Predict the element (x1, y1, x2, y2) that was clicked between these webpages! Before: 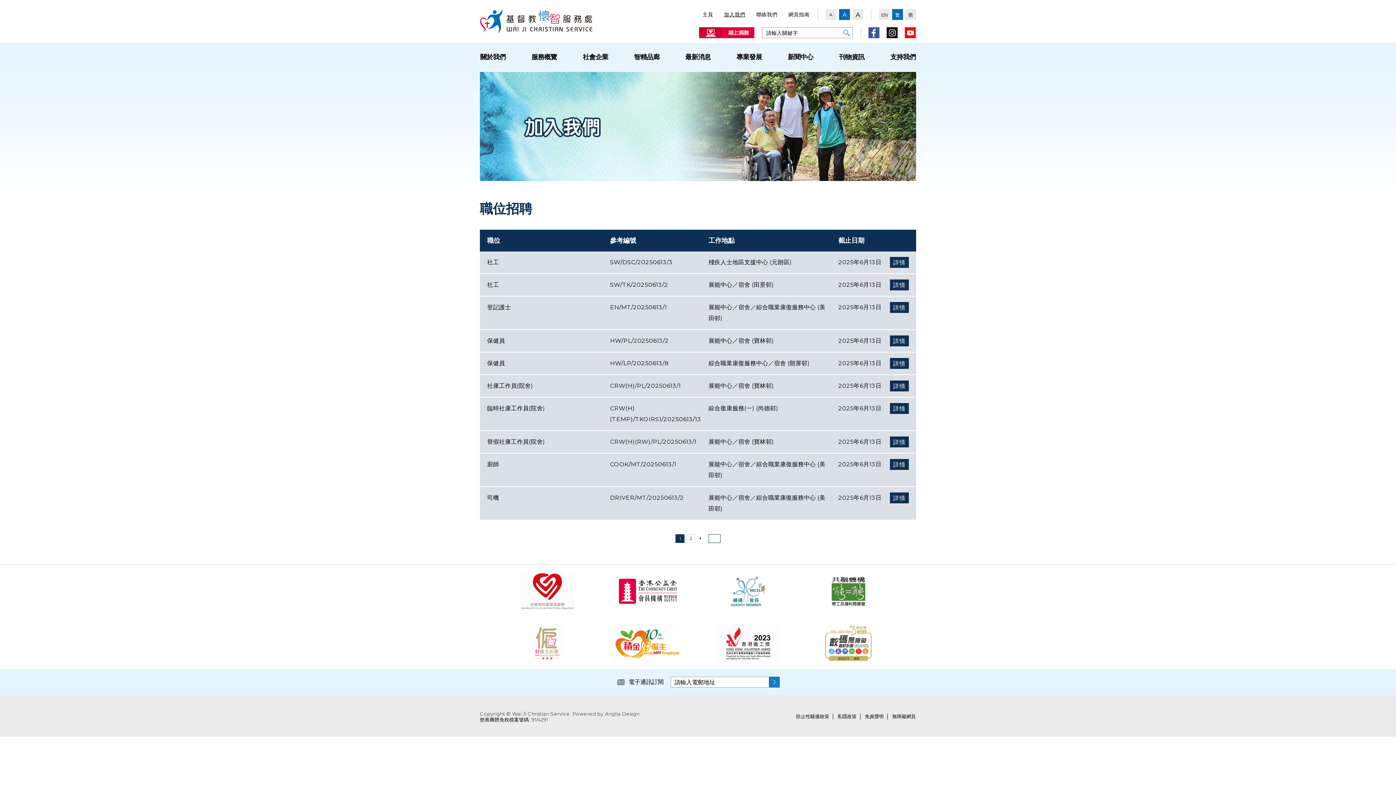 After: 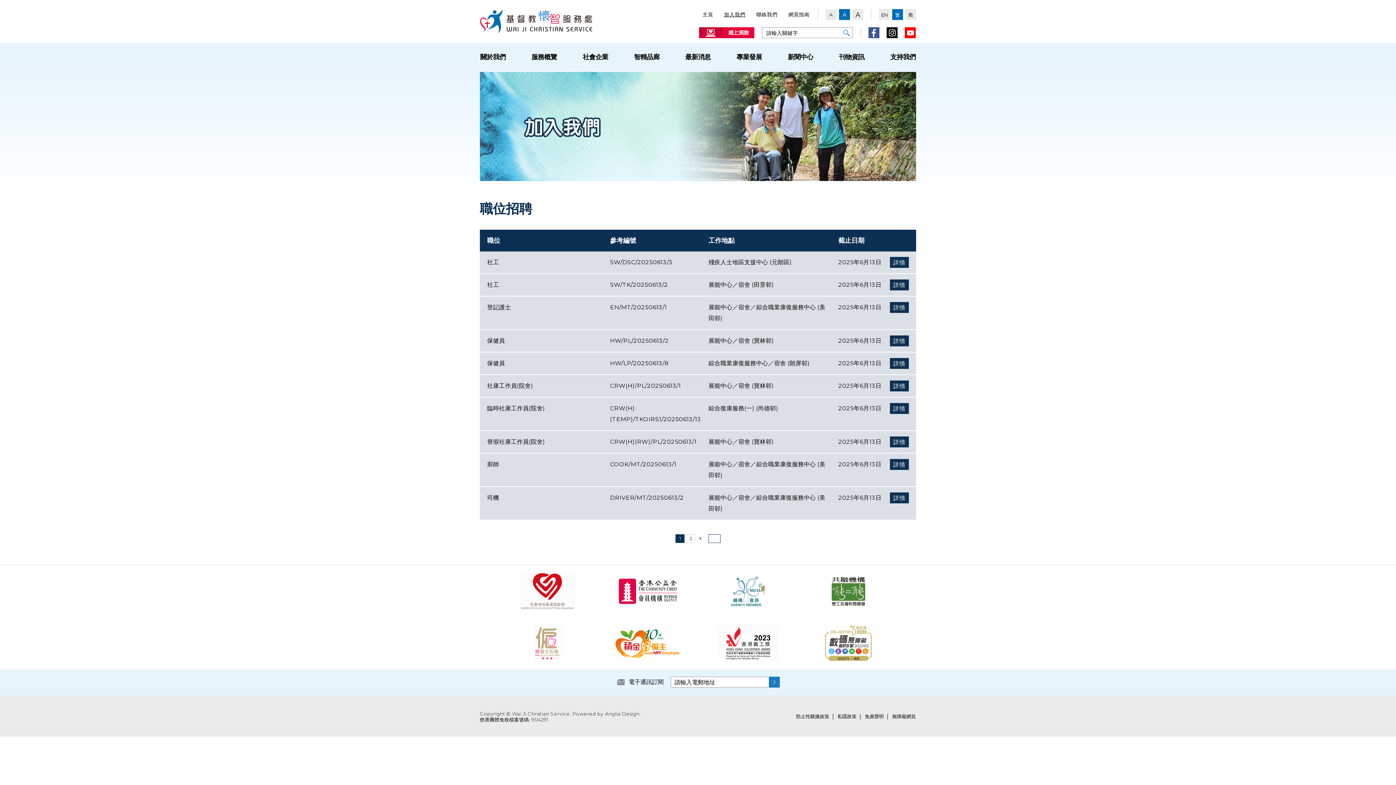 Action: bbox: (601, 624, 694, 662)